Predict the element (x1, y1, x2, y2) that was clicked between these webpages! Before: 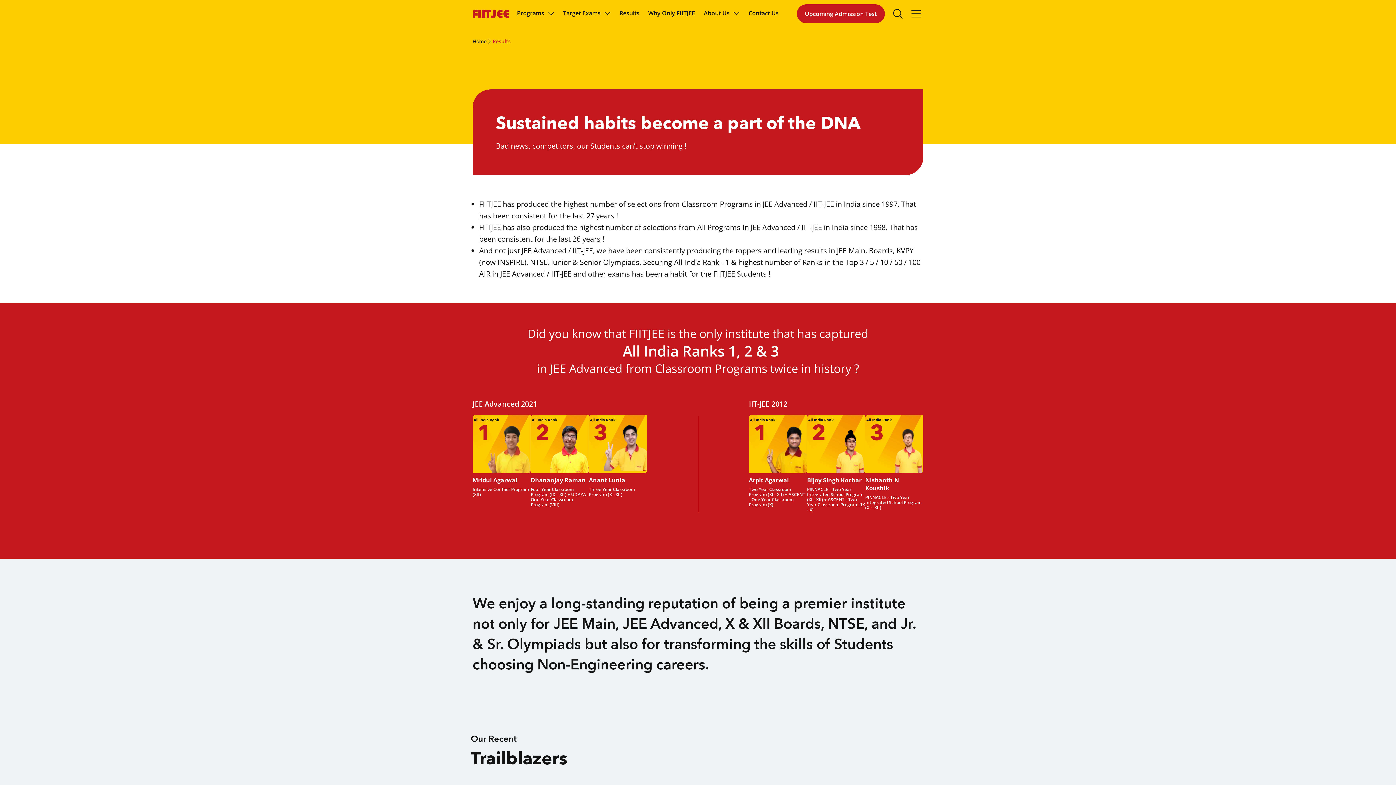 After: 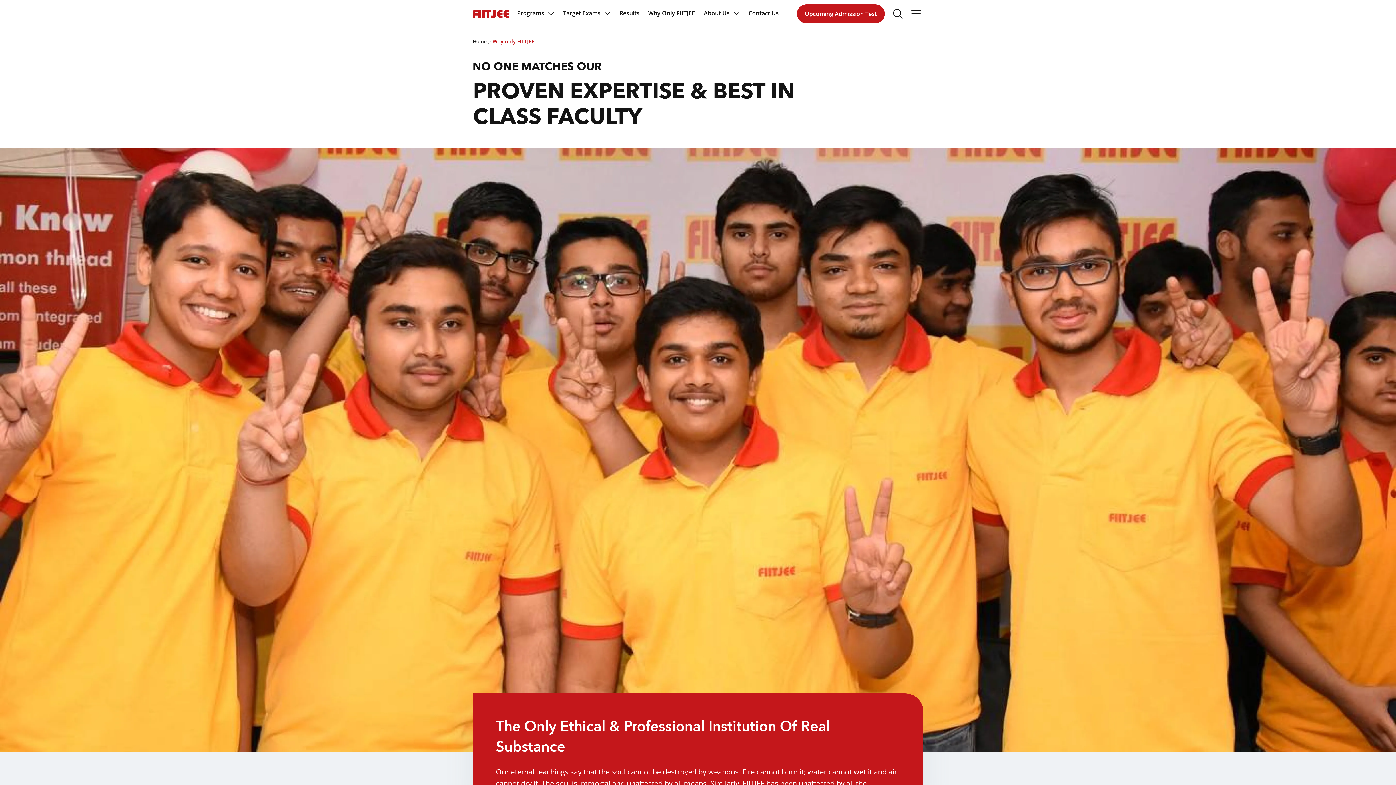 Action: bbox: (648, 9, 695, 17) label: Why Only FIITJEE